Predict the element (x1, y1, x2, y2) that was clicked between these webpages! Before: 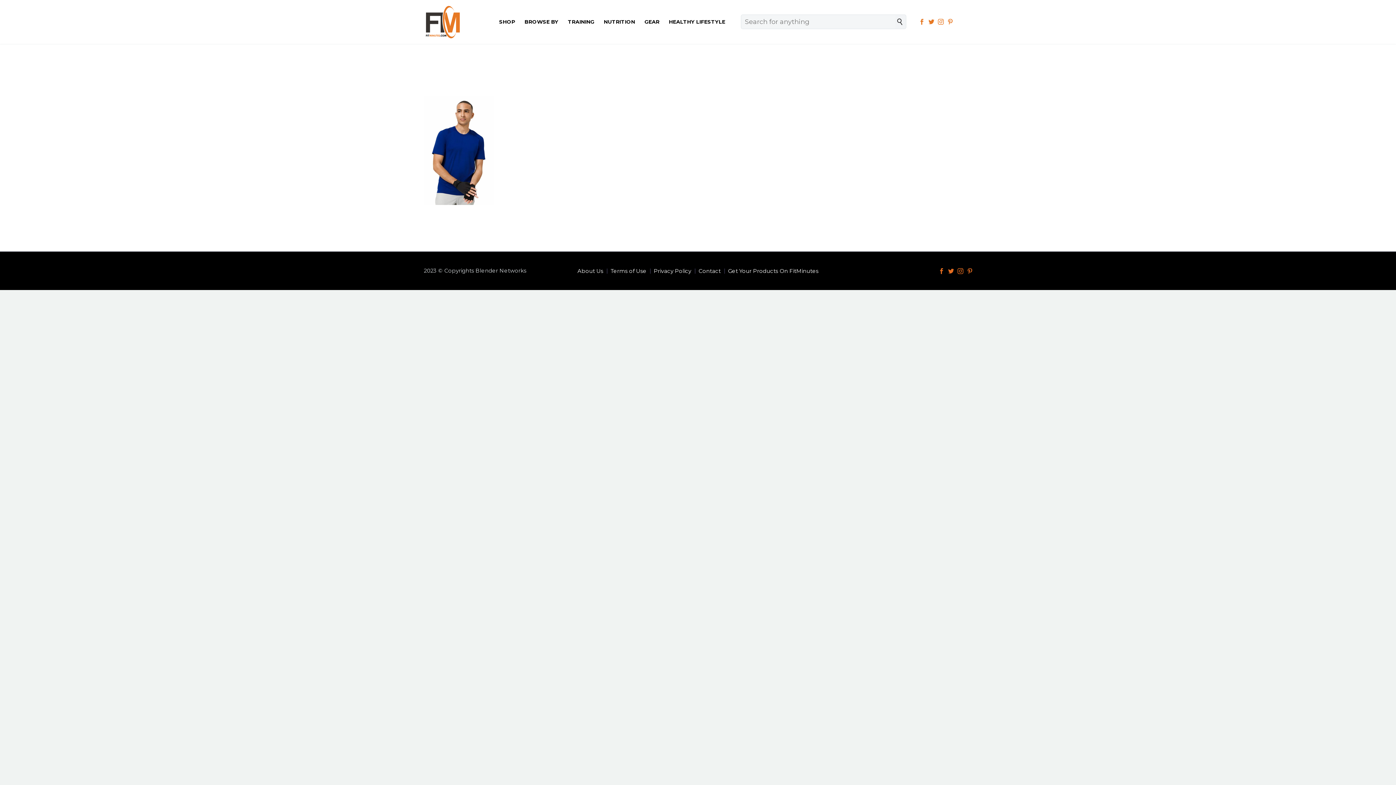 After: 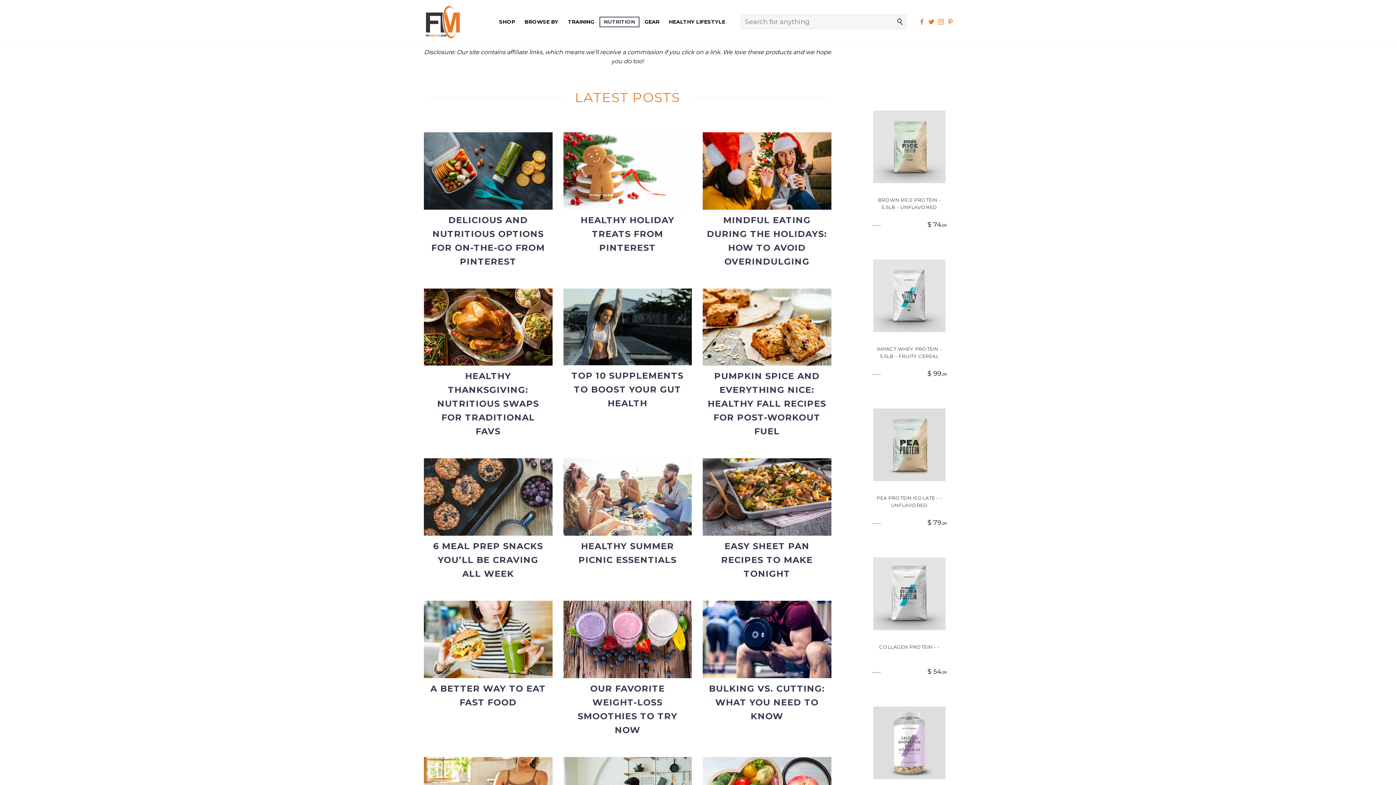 Action: bbox: (600, 17, 638, 26) label: NUTRITION